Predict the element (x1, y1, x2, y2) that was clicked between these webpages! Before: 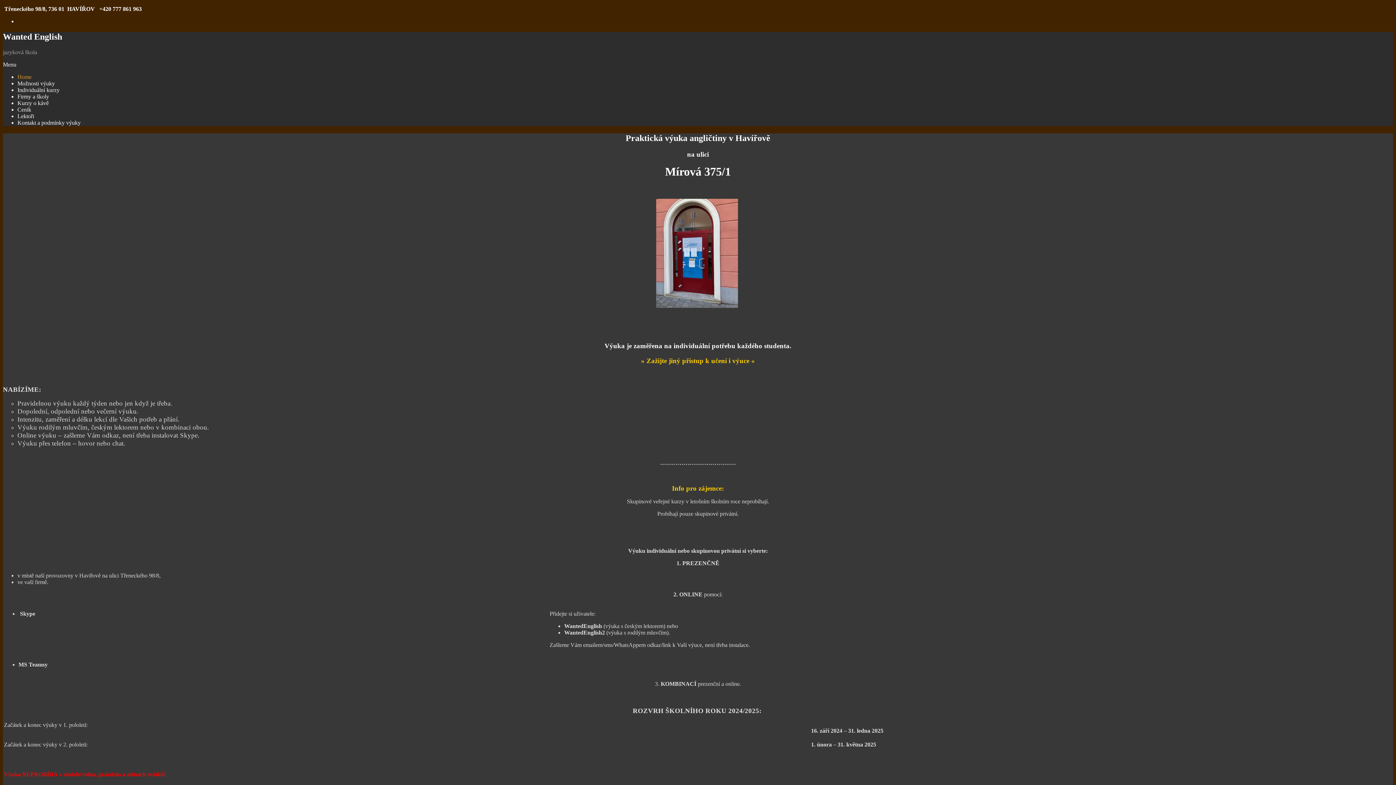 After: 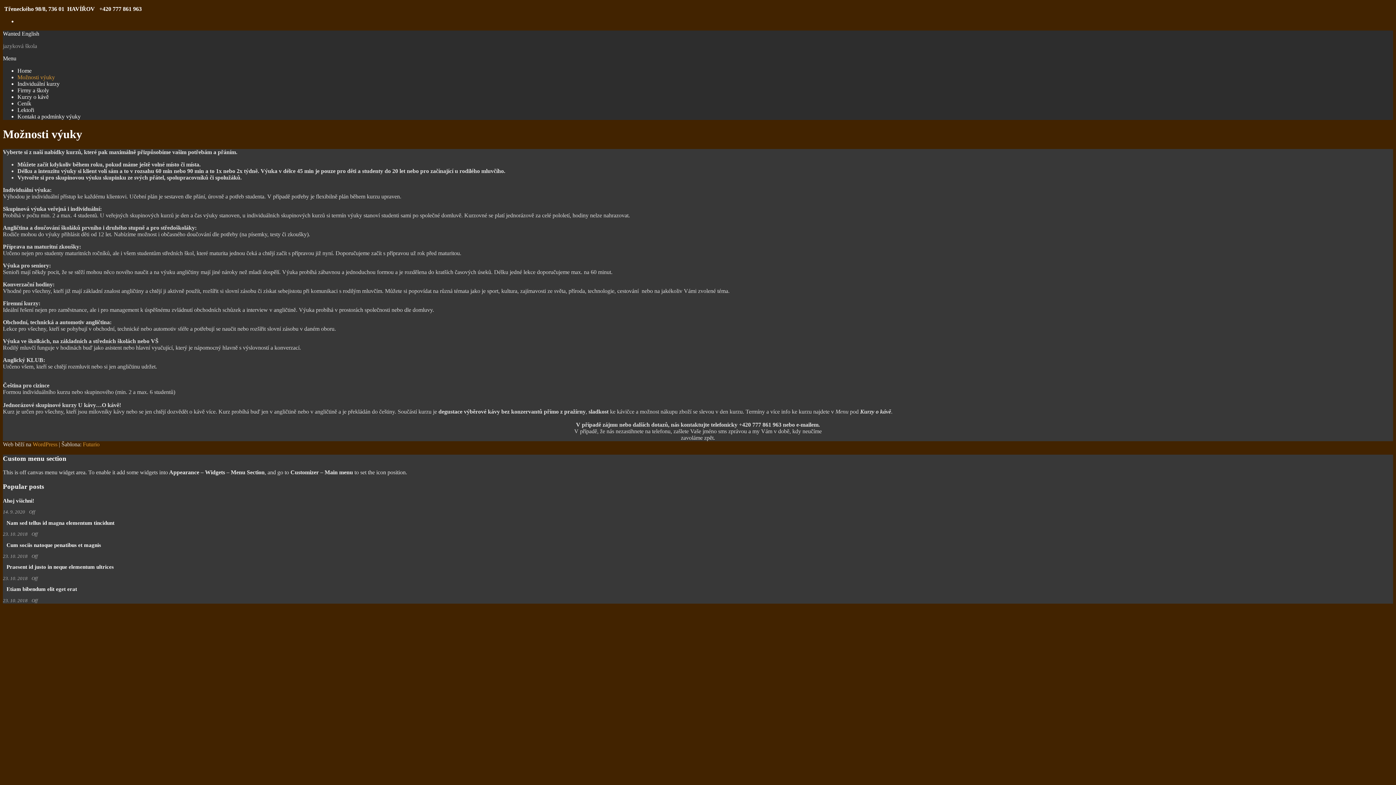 Action: label: Možnosti výuky bbox: (17, 80, 54, 86)